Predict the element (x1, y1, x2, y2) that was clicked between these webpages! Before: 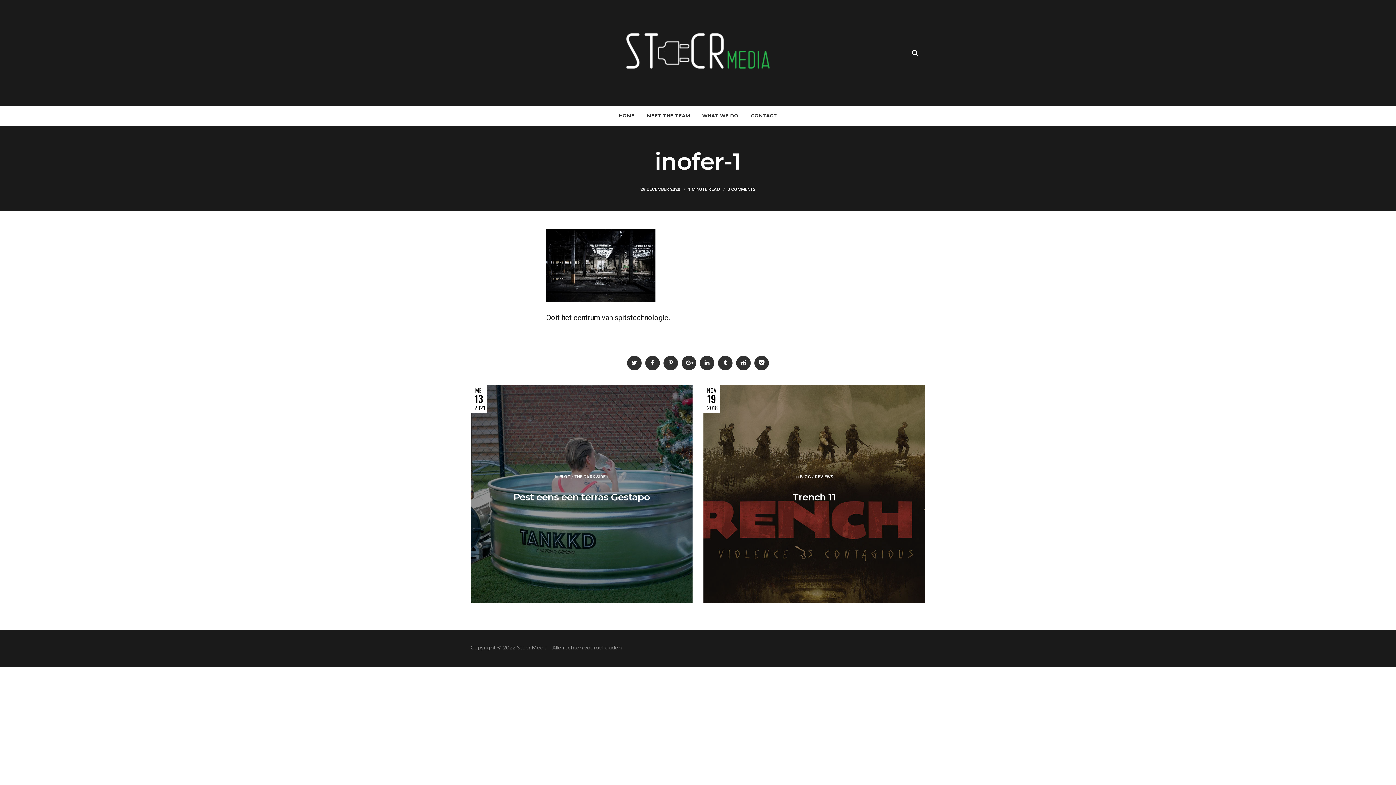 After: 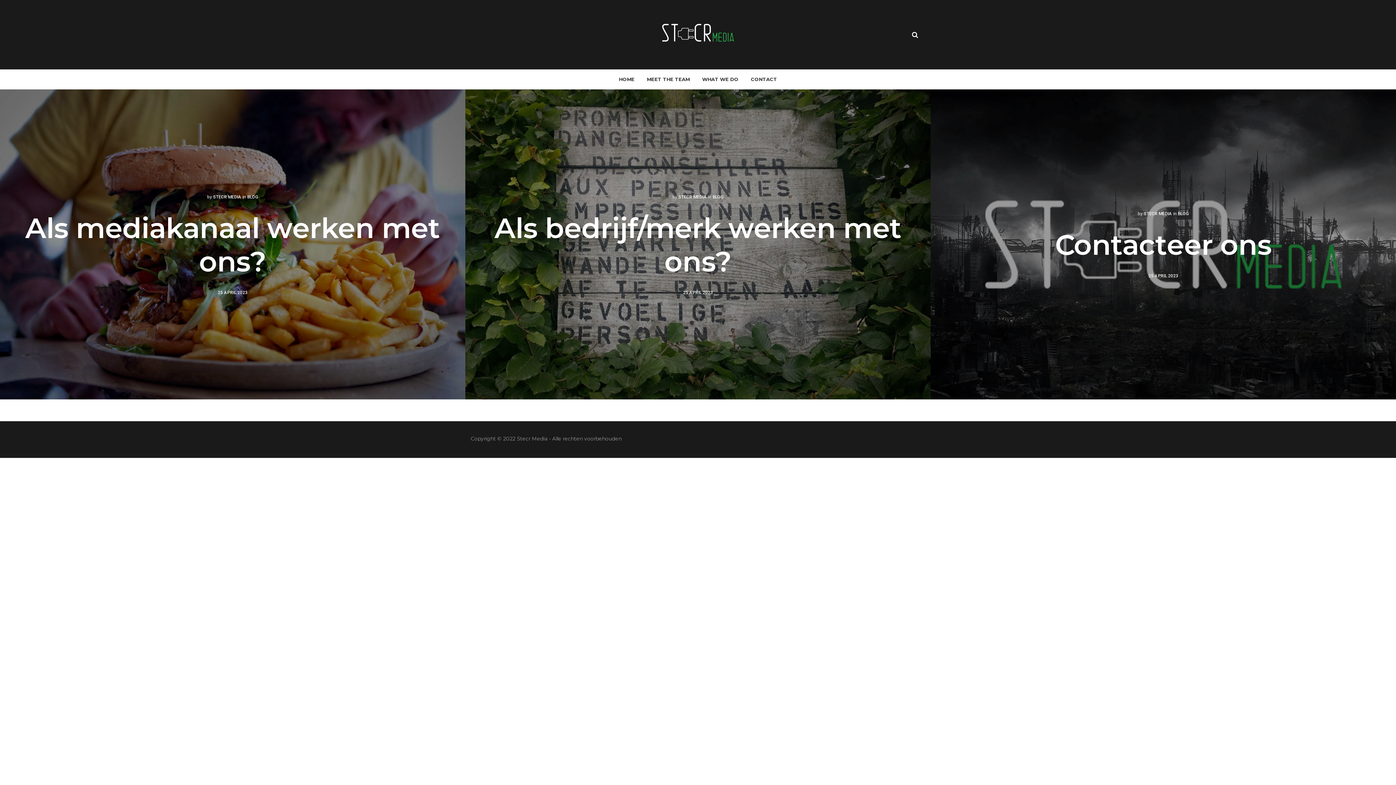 Action: bbox: (613, 105, 640, 125) label: HOME